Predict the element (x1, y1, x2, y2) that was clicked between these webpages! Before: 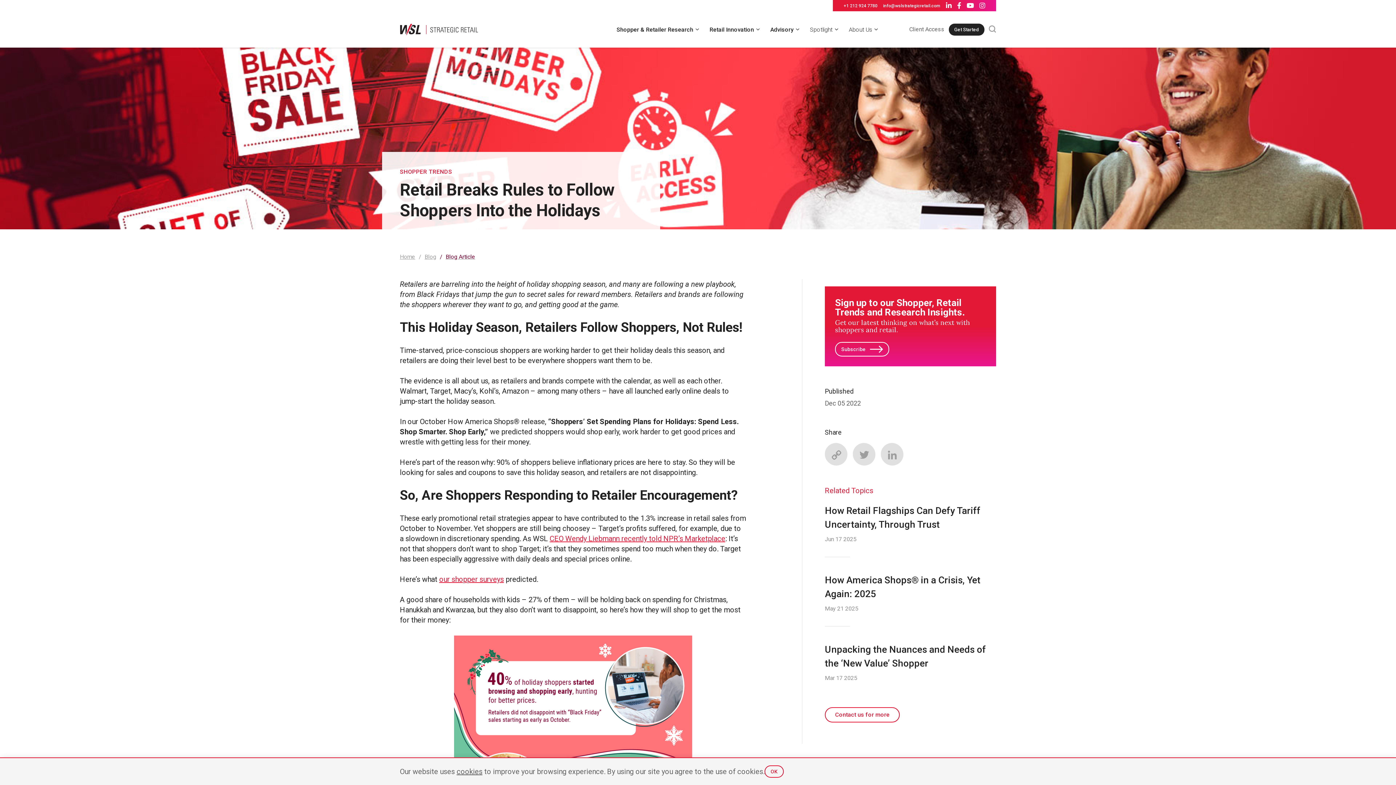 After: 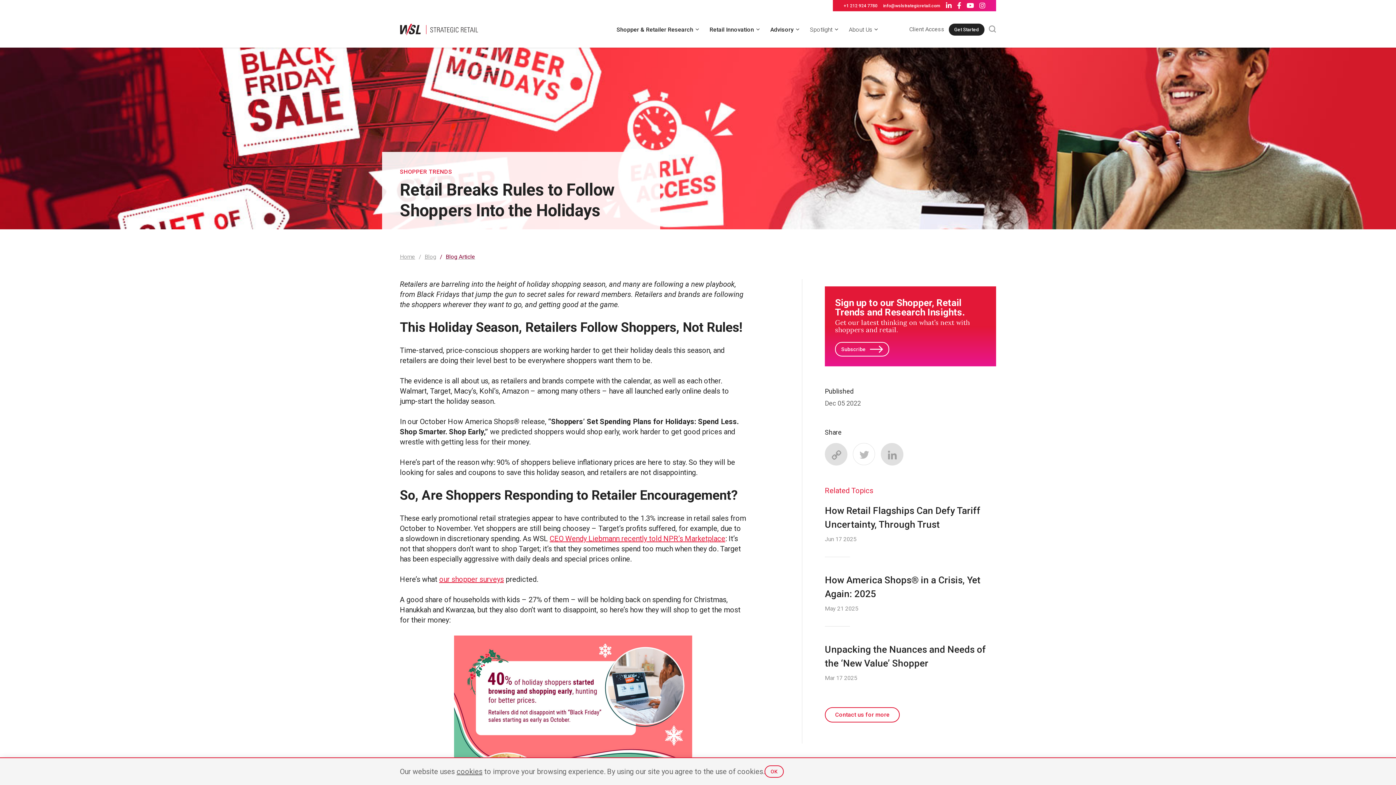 Action: bbox: (853, 443, 875, 465) label: Twitter